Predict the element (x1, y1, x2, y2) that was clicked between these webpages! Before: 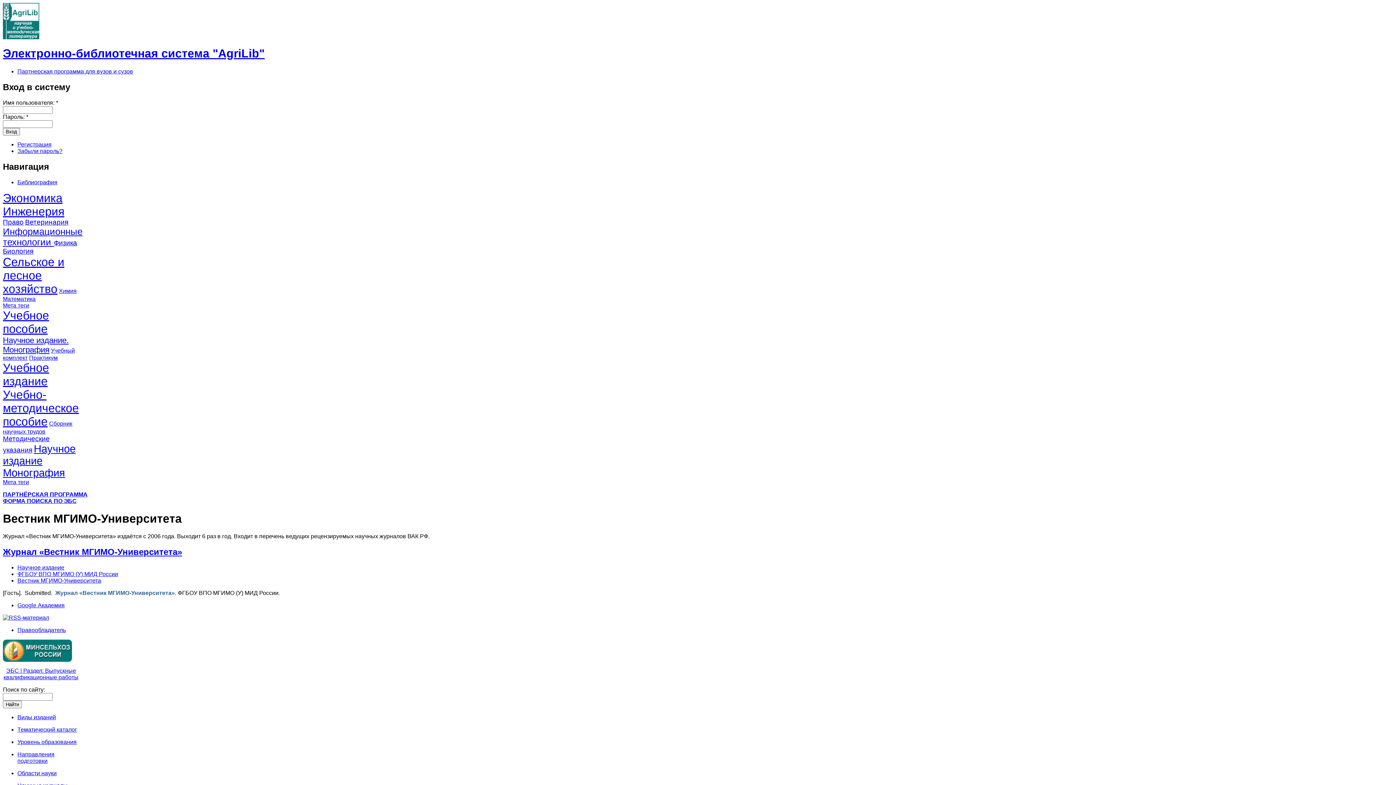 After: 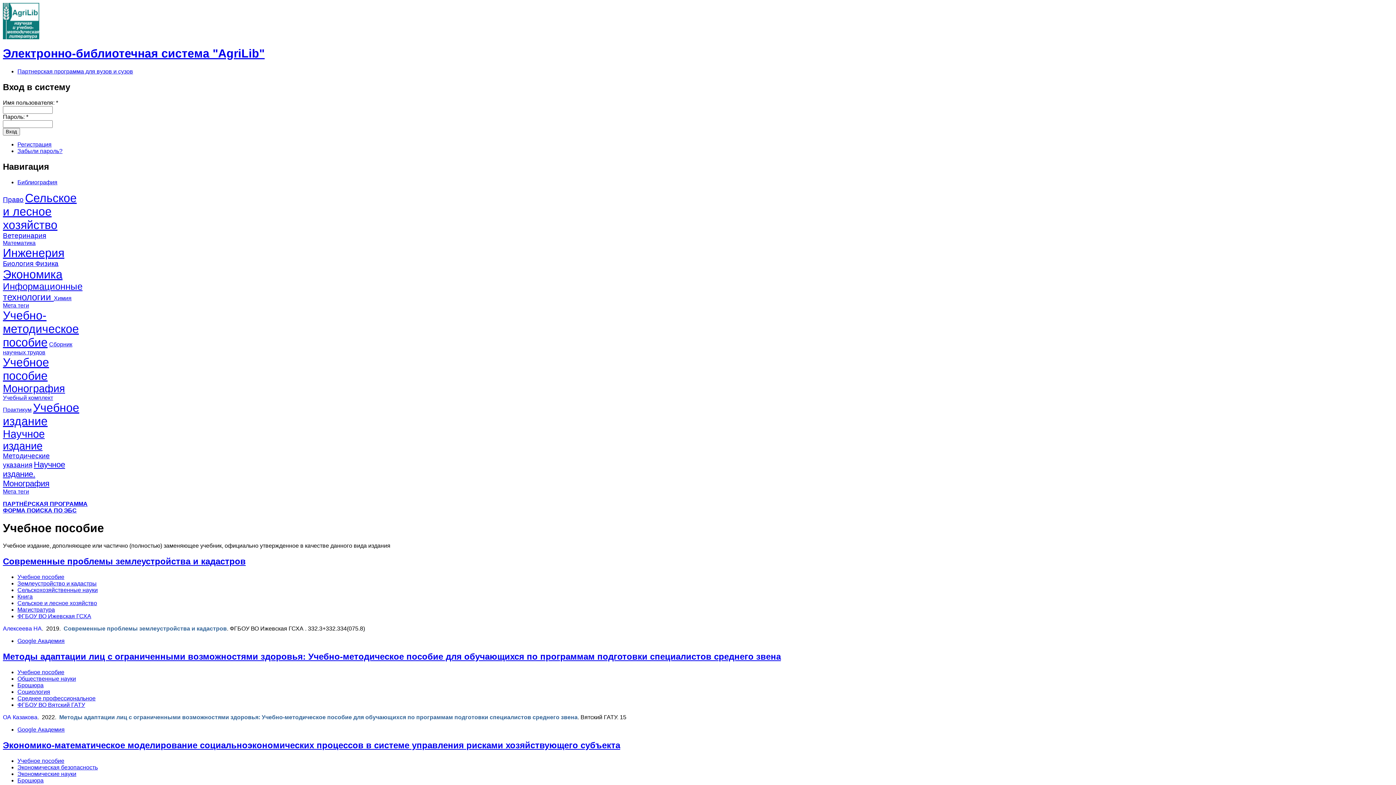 Action: bbox: (2, 308, 49, 335) label: Учебное пособие